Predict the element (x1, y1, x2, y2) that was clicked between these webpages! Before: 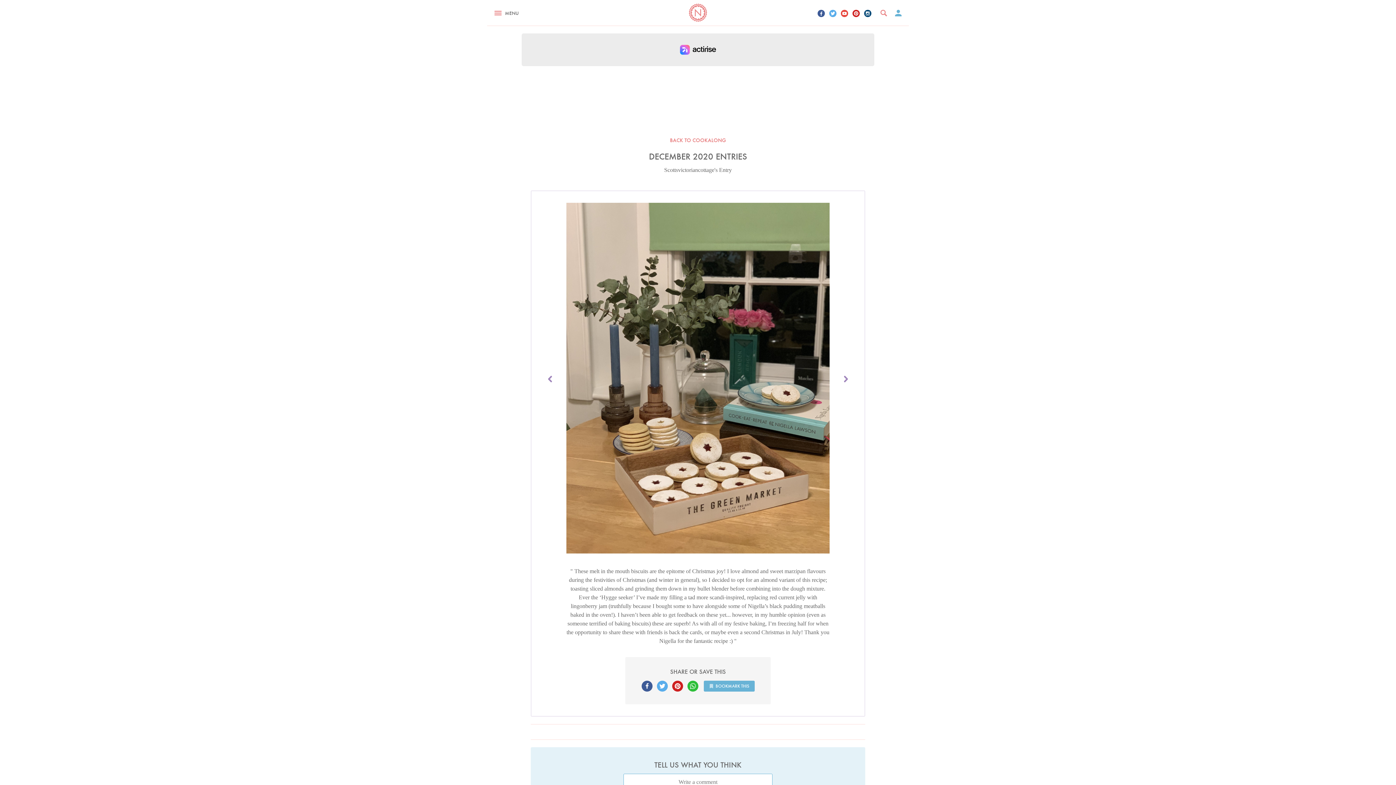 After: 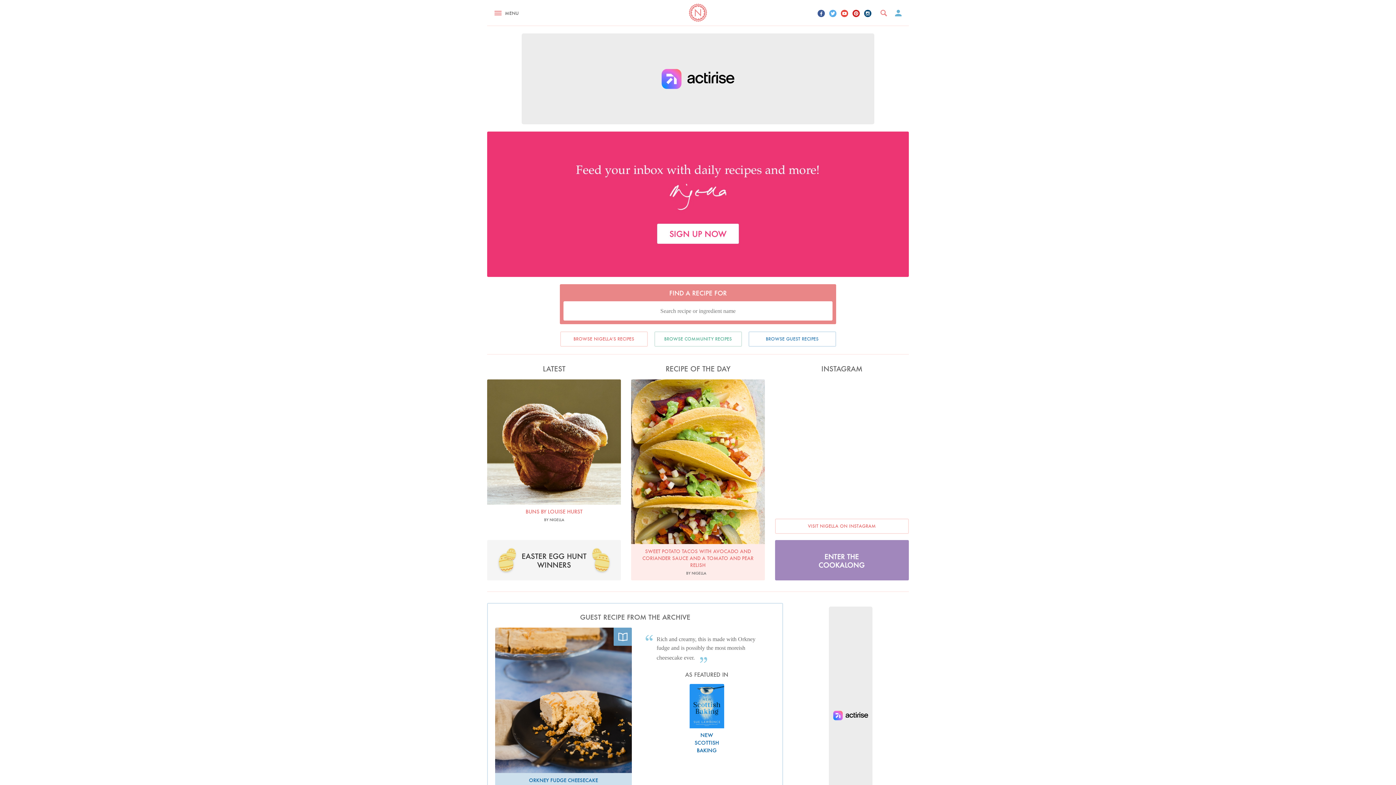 Action: bbox: (685, 0, 710, 25)